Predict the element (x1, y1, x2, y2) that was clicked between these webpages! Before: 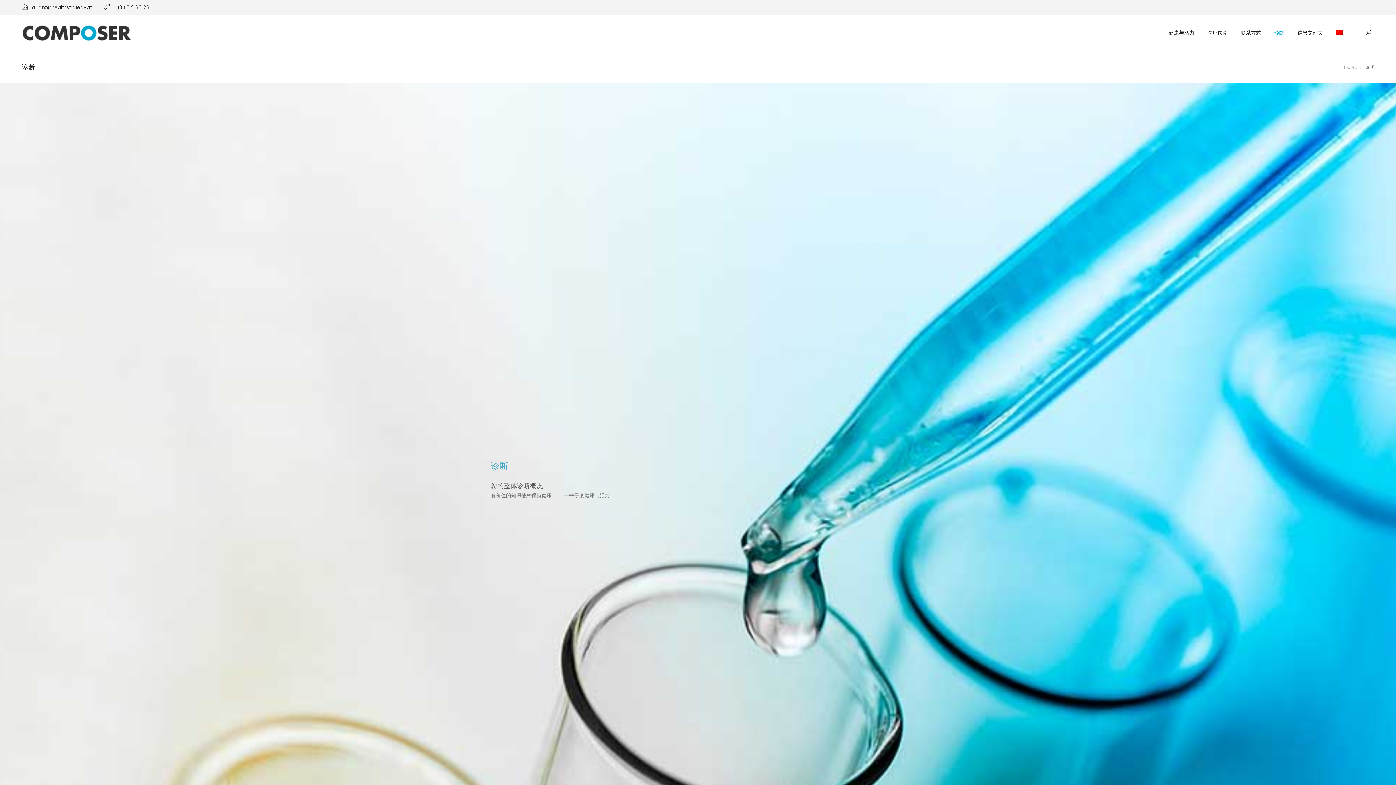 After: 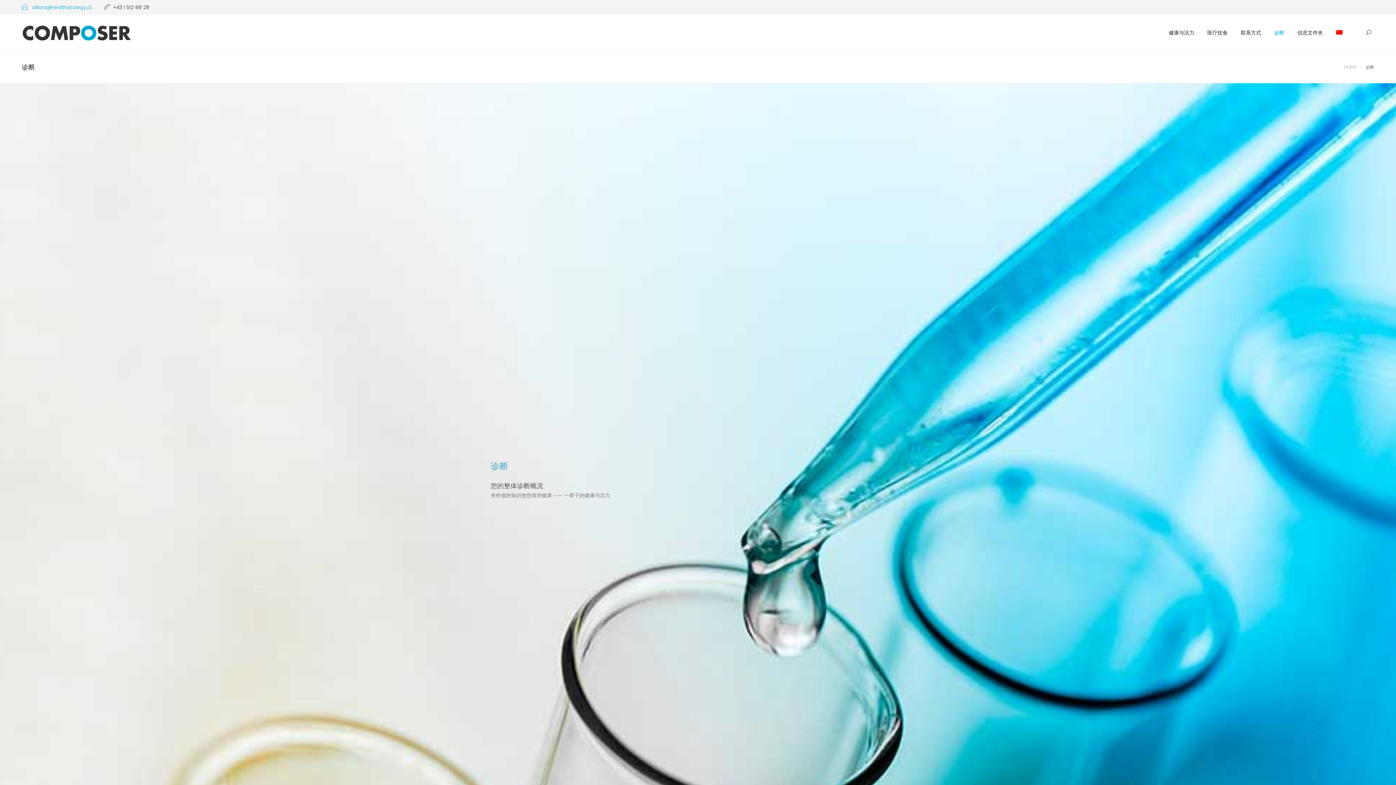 Action: bbox: (21, 3, 91, 10) label:  allianz@healthstrategy.at